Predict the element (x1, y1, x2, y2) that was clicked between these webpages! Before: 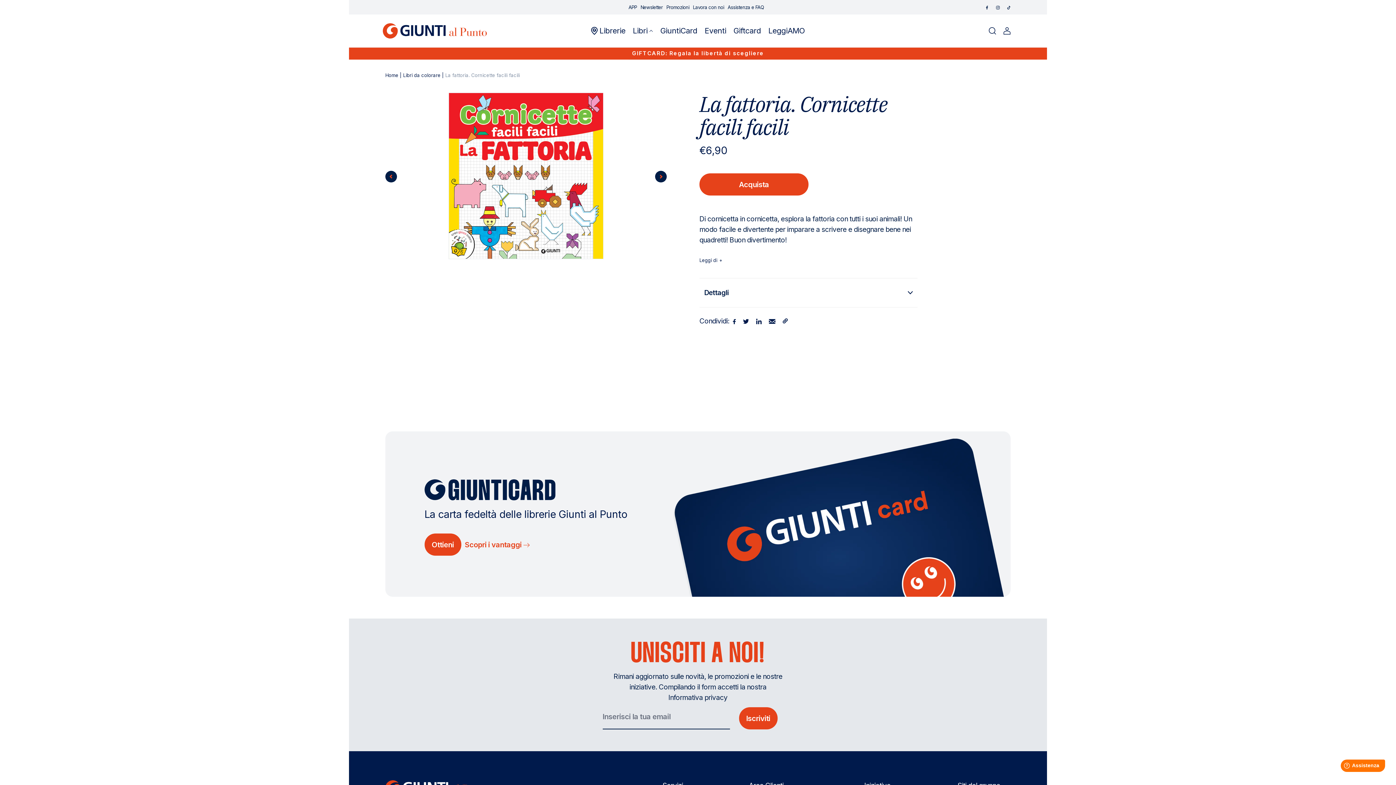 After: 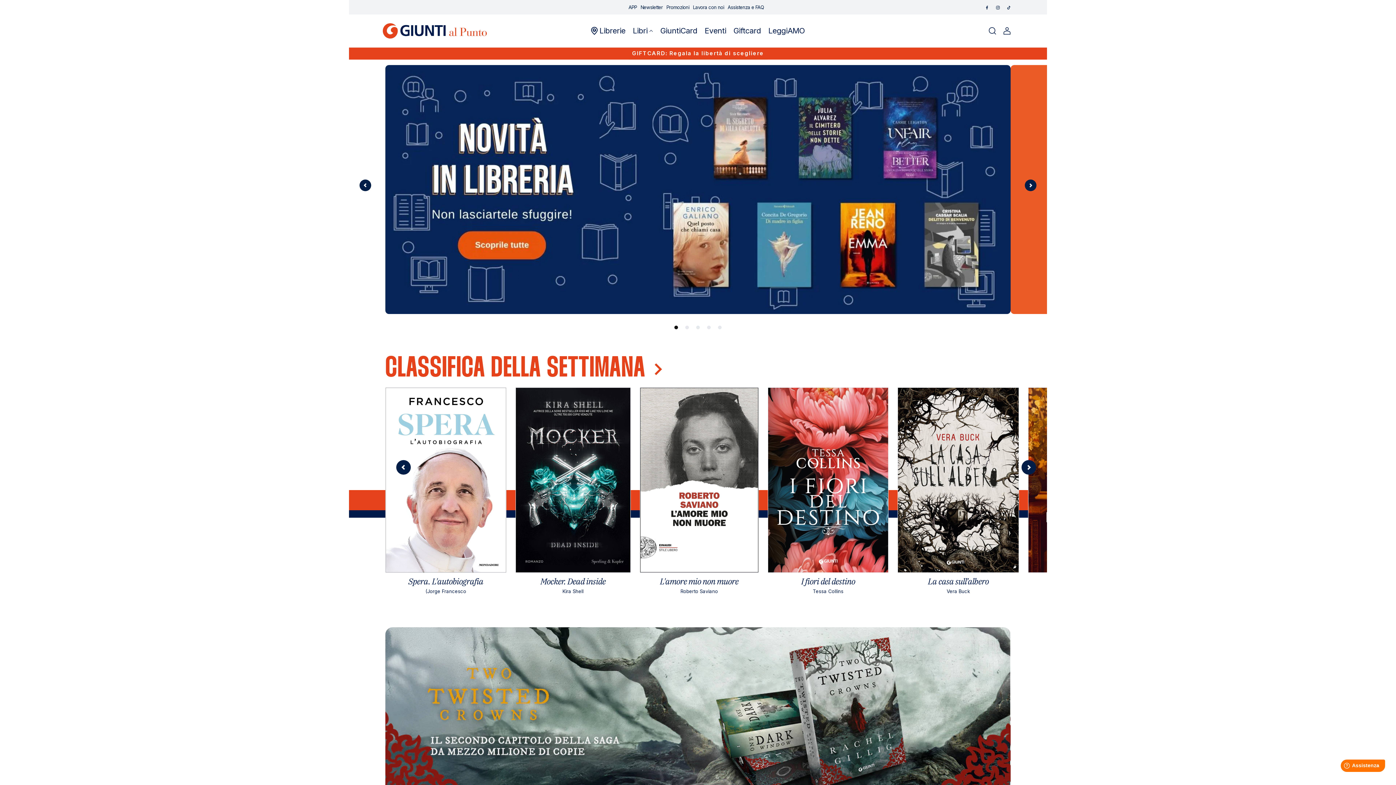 Action: bbox: (382, 23, 486, 38)